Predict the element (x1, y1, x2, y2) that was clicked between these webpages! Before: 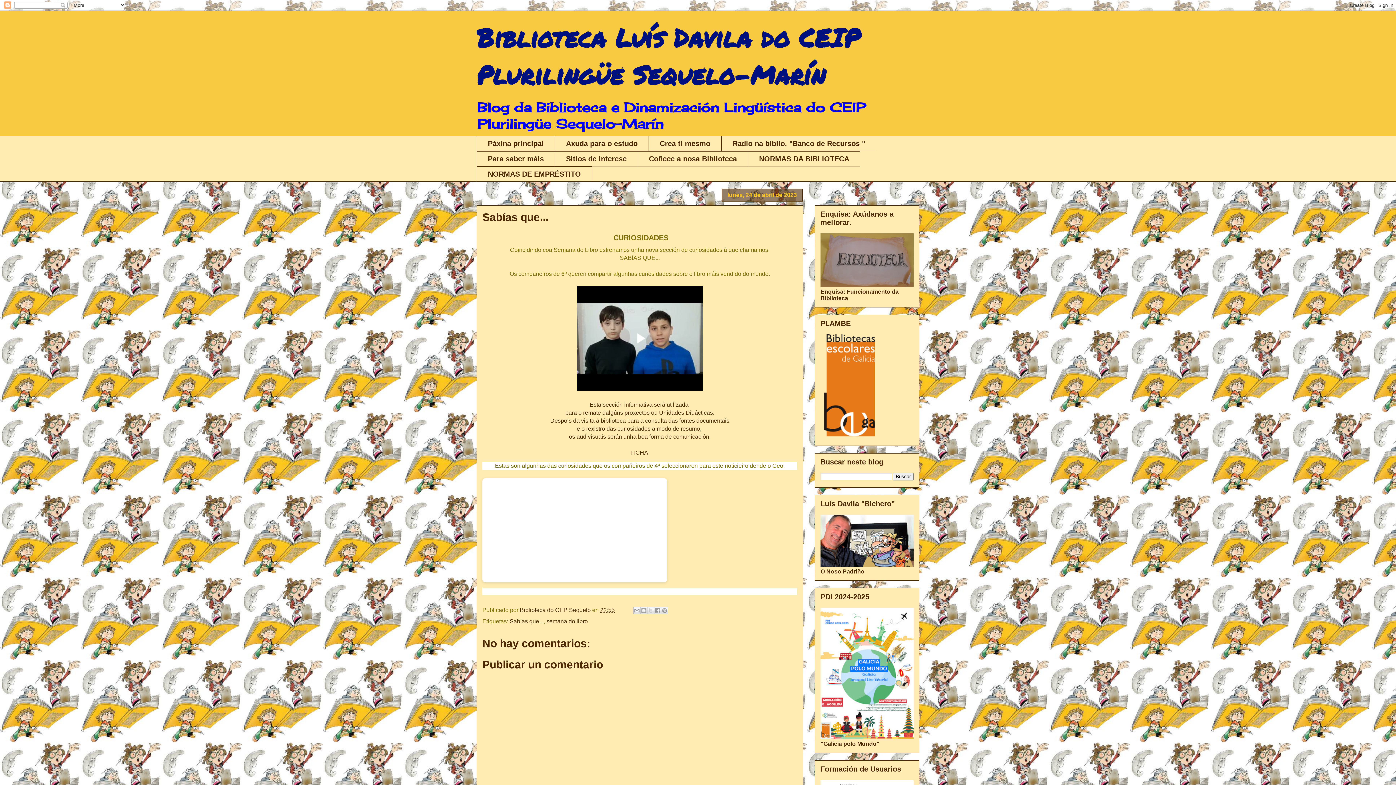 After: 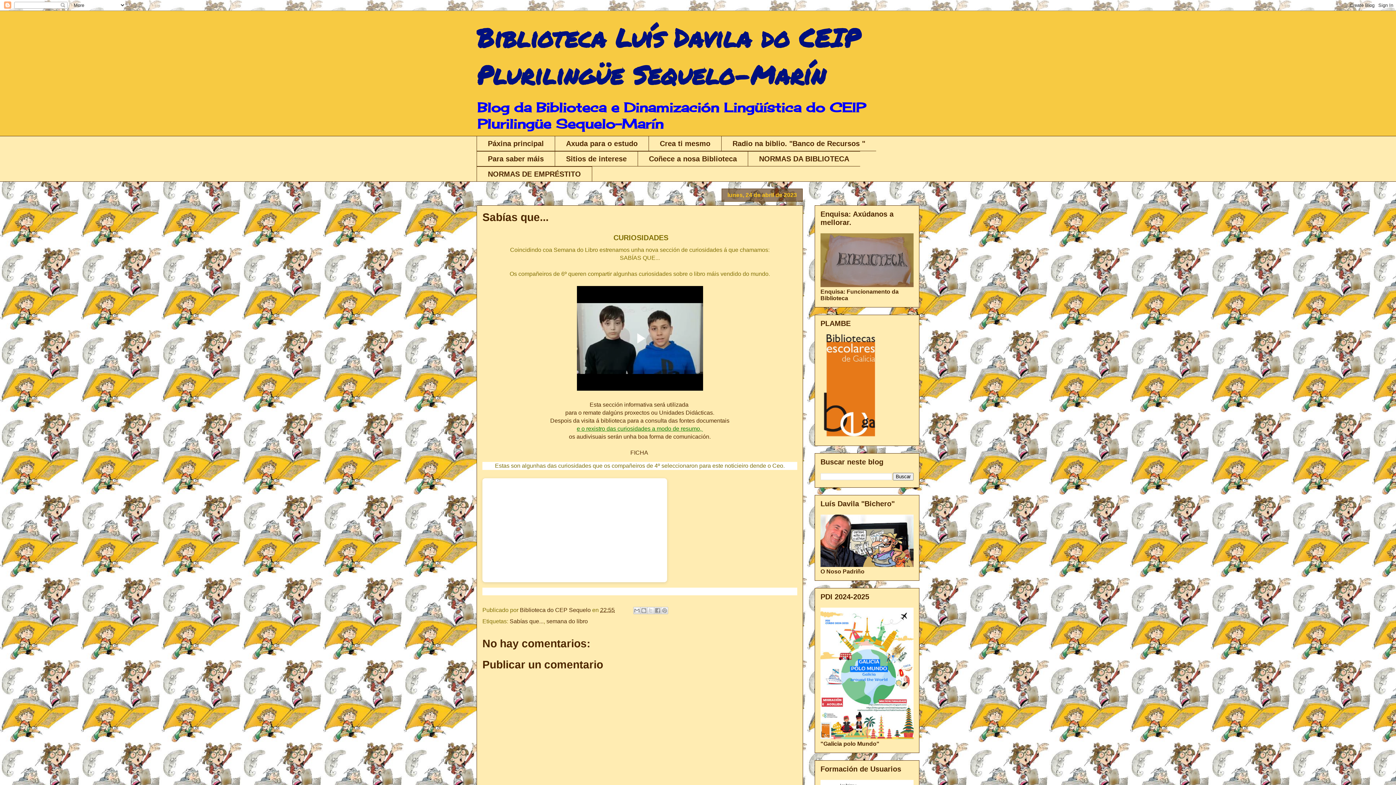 Action: bbox: (576, 425, 703, 432) label: e o rexistro das curiosidades a modo de resumo, 